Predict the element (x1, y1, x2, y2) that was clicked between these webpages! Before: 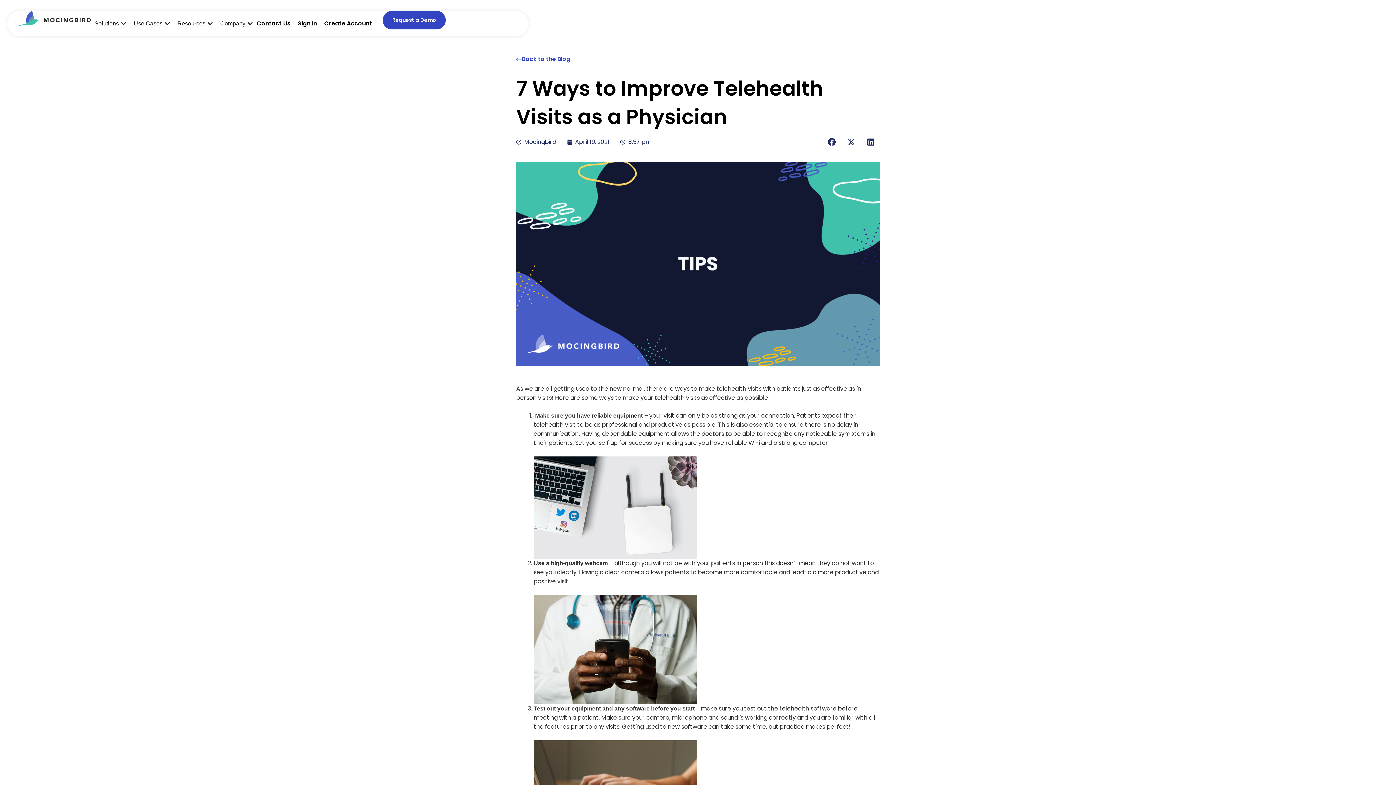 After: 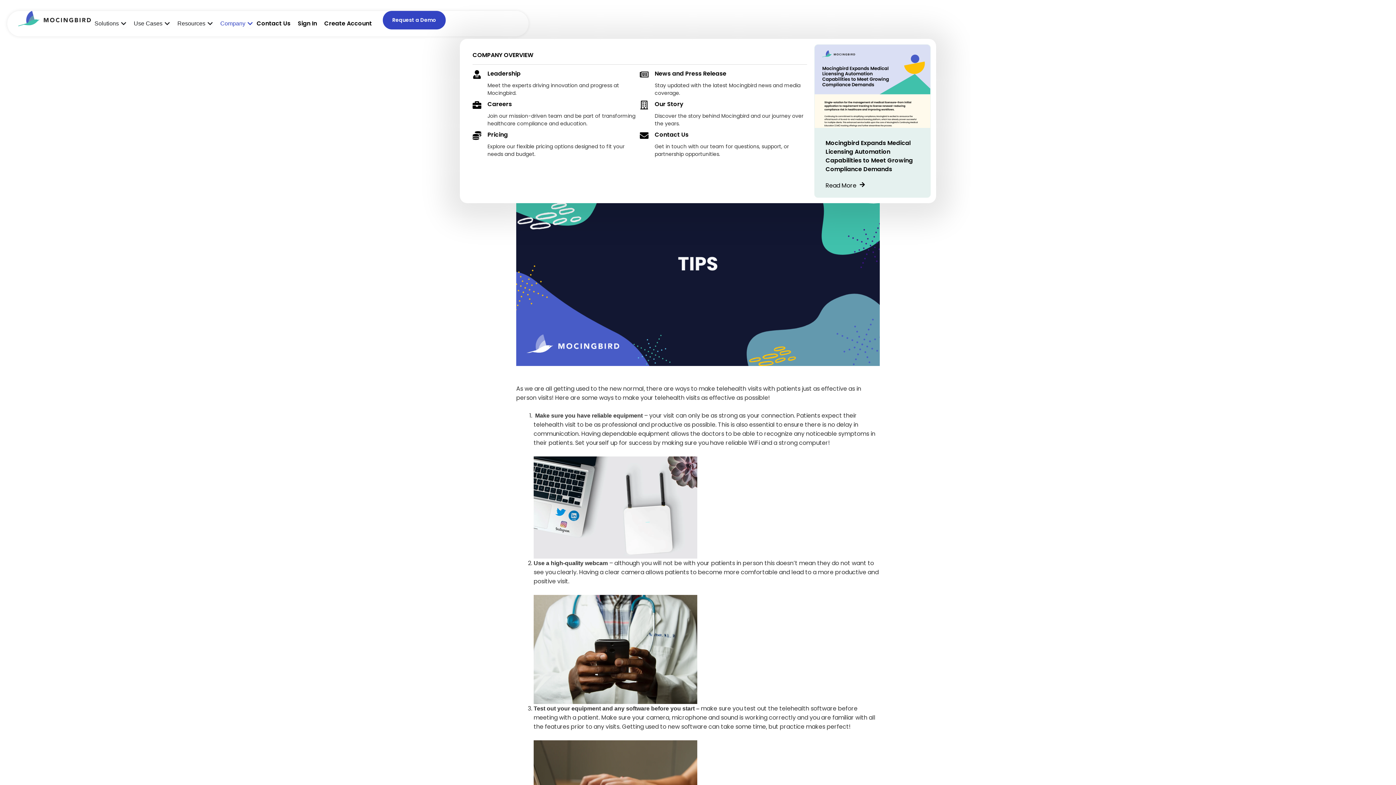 Action: bbox: (220, 19, 245, 28) label: Company